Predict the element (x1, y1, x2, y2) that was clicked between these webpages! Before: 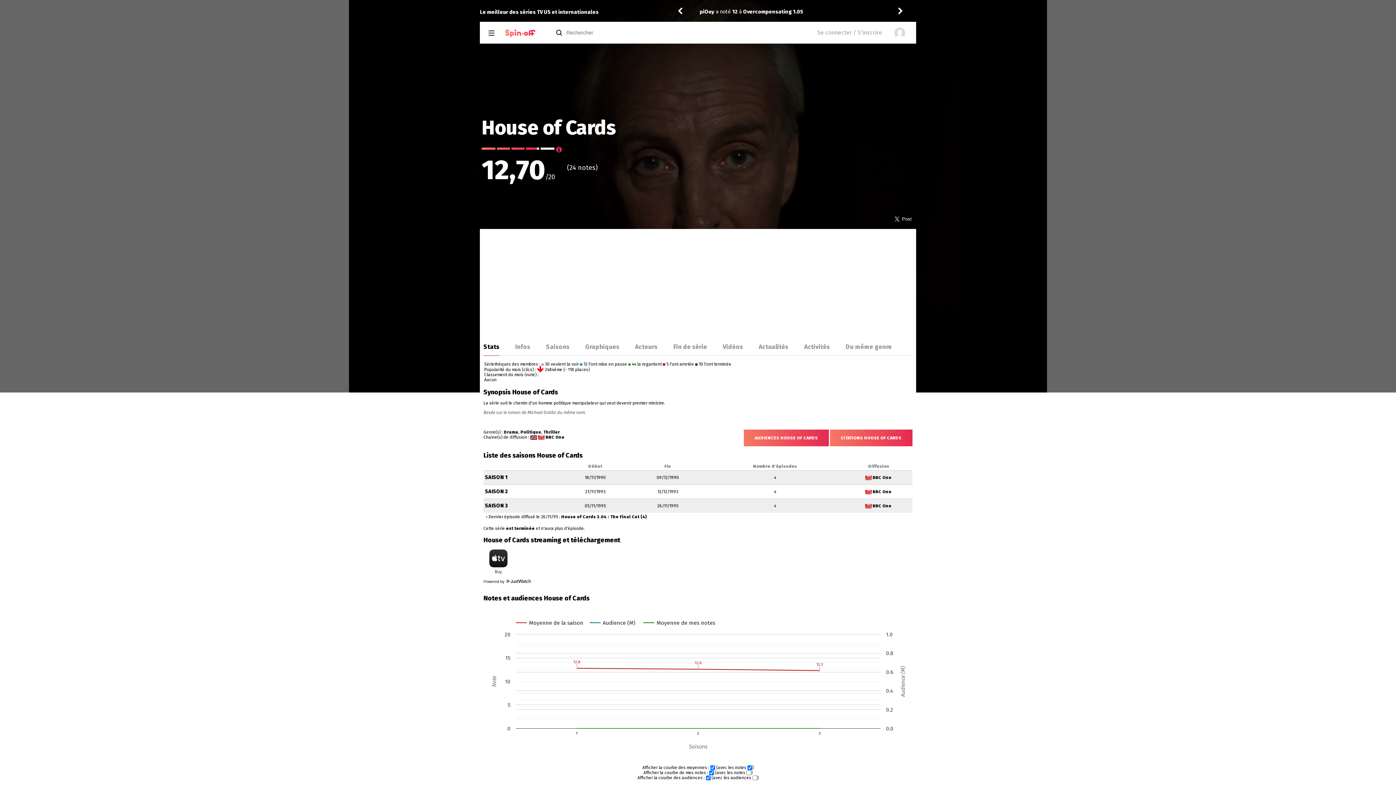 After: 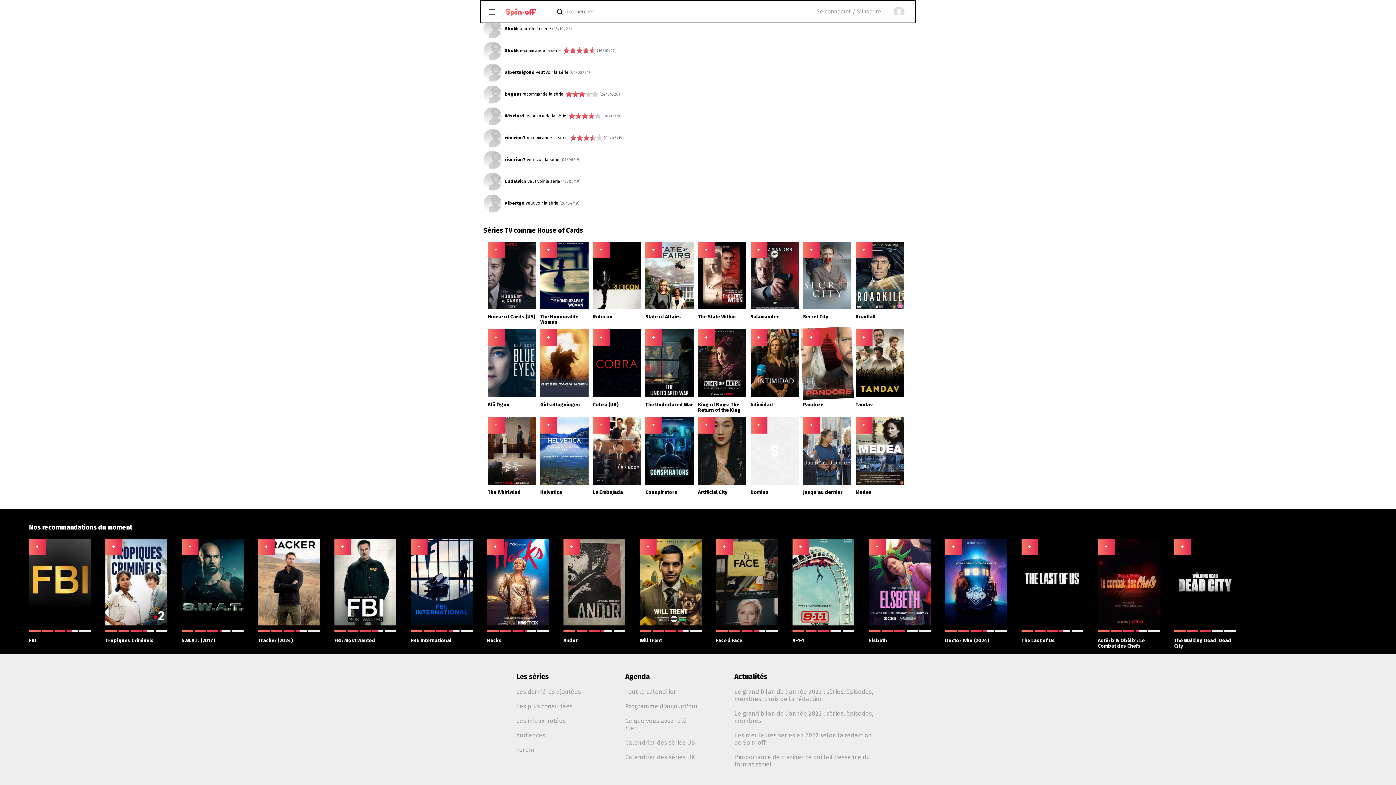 Action: label: Activités bbox: (804, 343, 830, 356)